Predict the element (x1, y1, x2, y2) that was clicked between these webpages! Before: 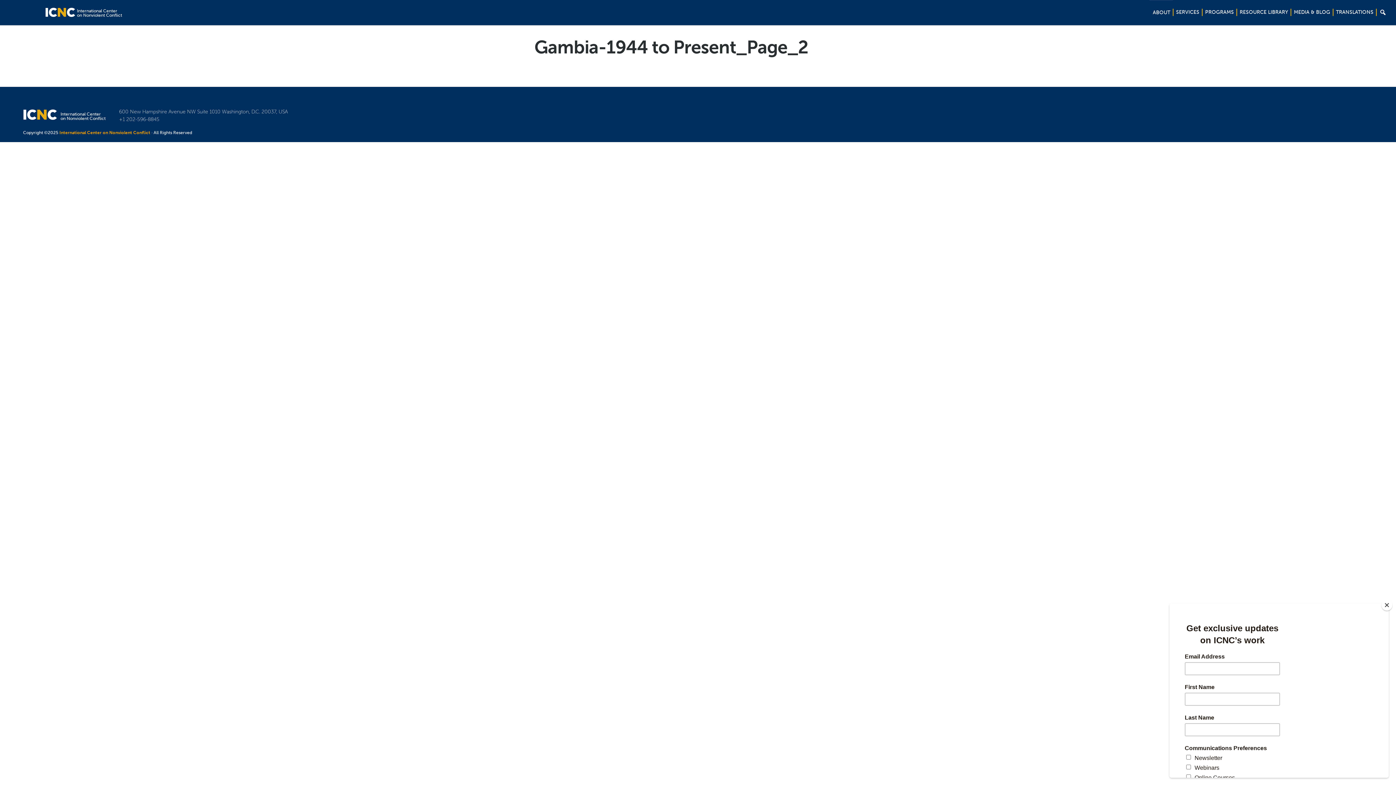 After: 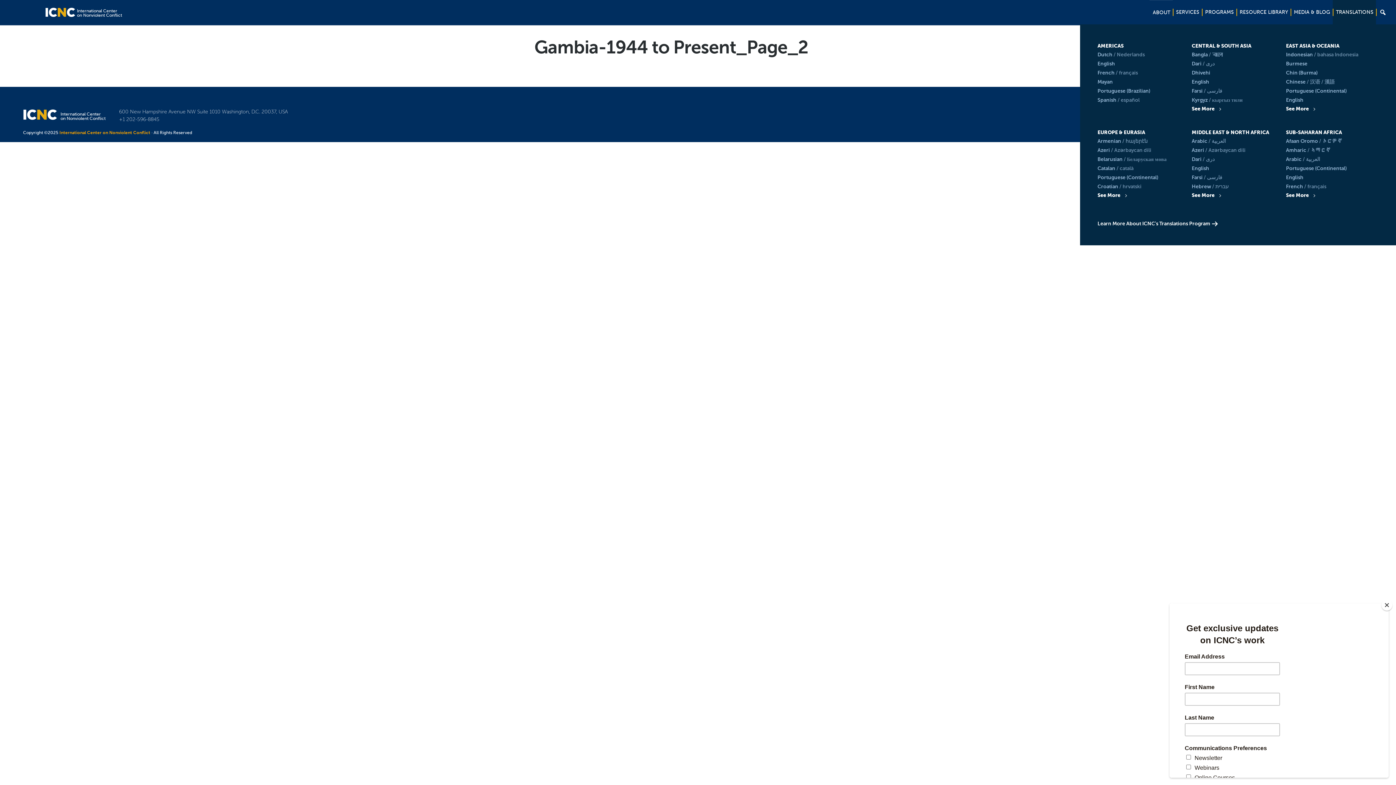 Action: label: TRANSLATIONS bbox: (1333, 0, 1376, 24)